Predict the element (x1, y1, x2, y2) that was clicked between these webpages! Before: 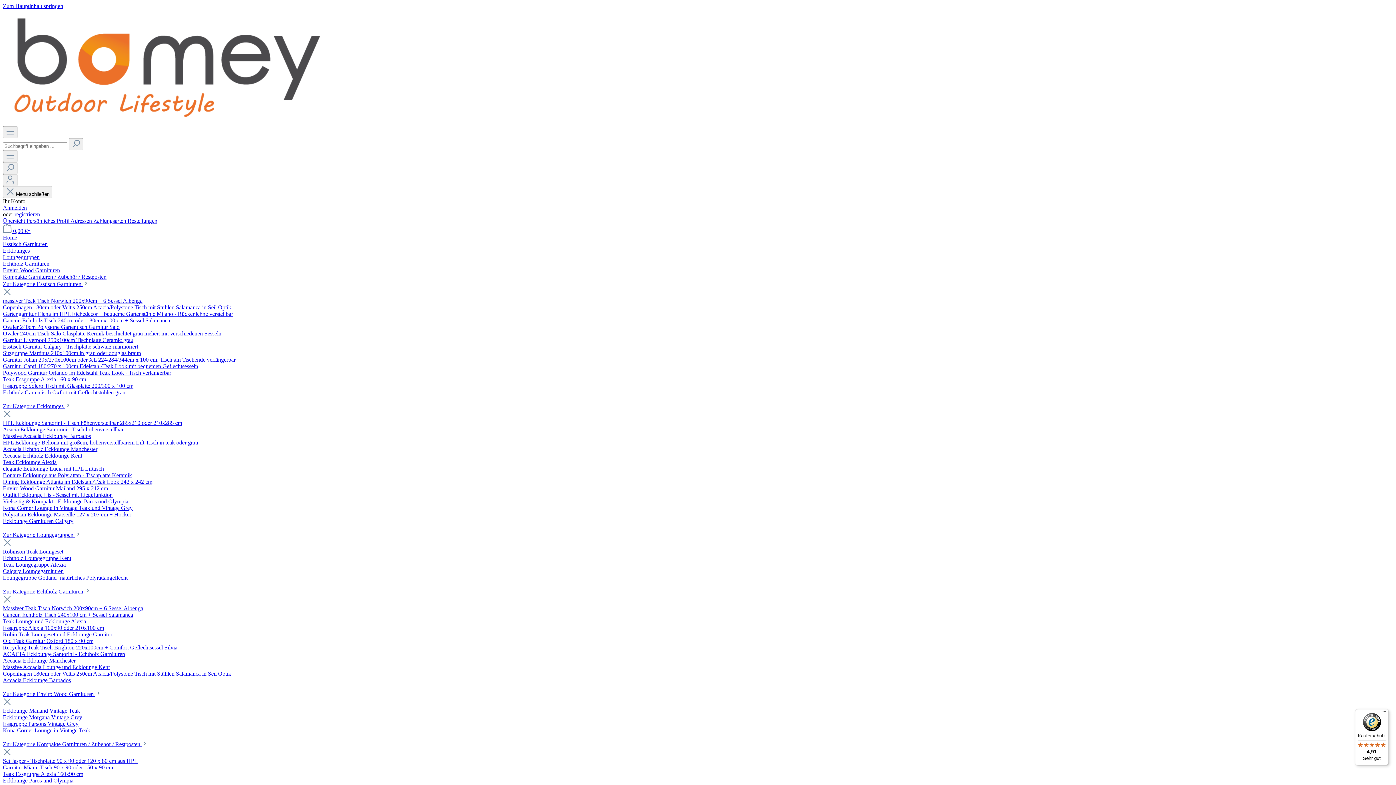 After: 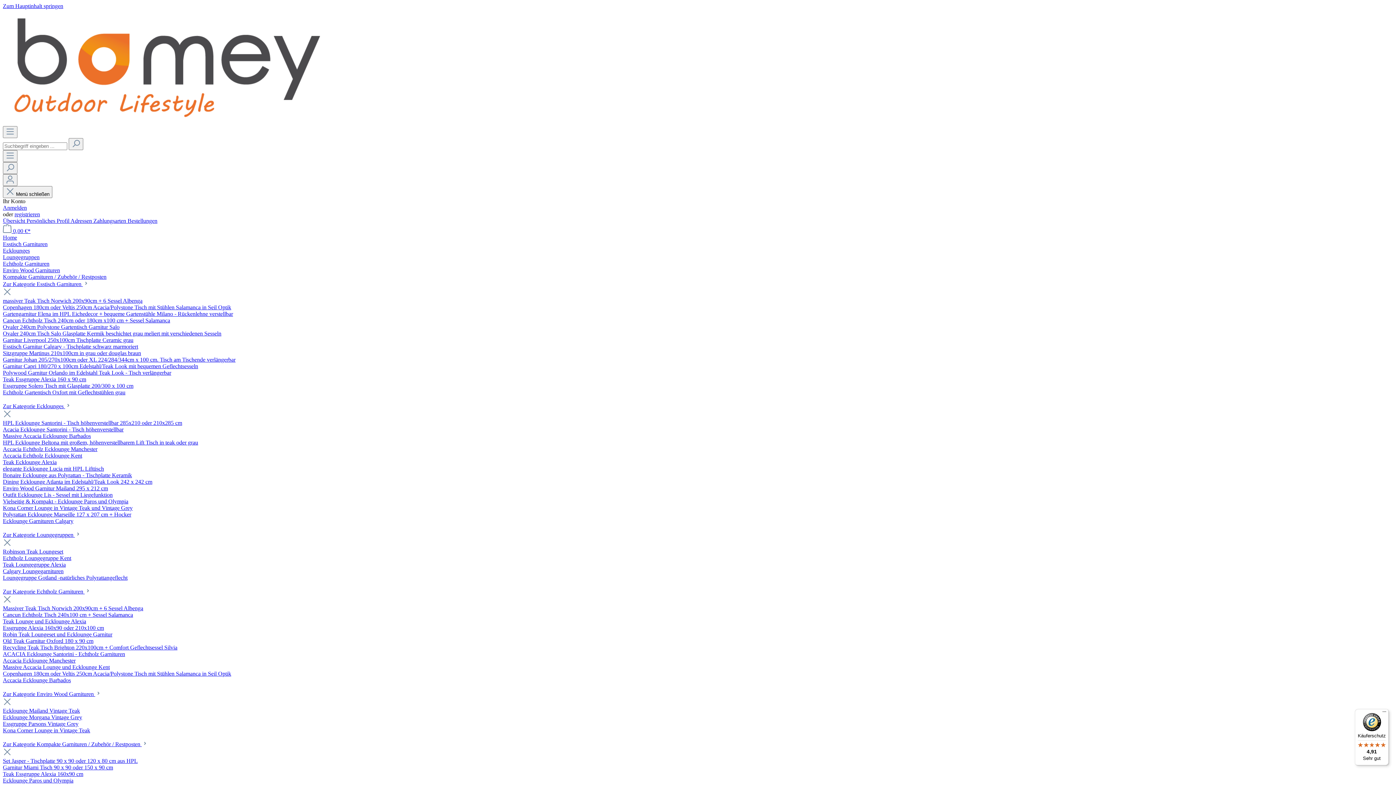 Action: label: Enviro Wood Garnitur Mailand 295 x 212 cm bbox: (2, 485, 108, 491)